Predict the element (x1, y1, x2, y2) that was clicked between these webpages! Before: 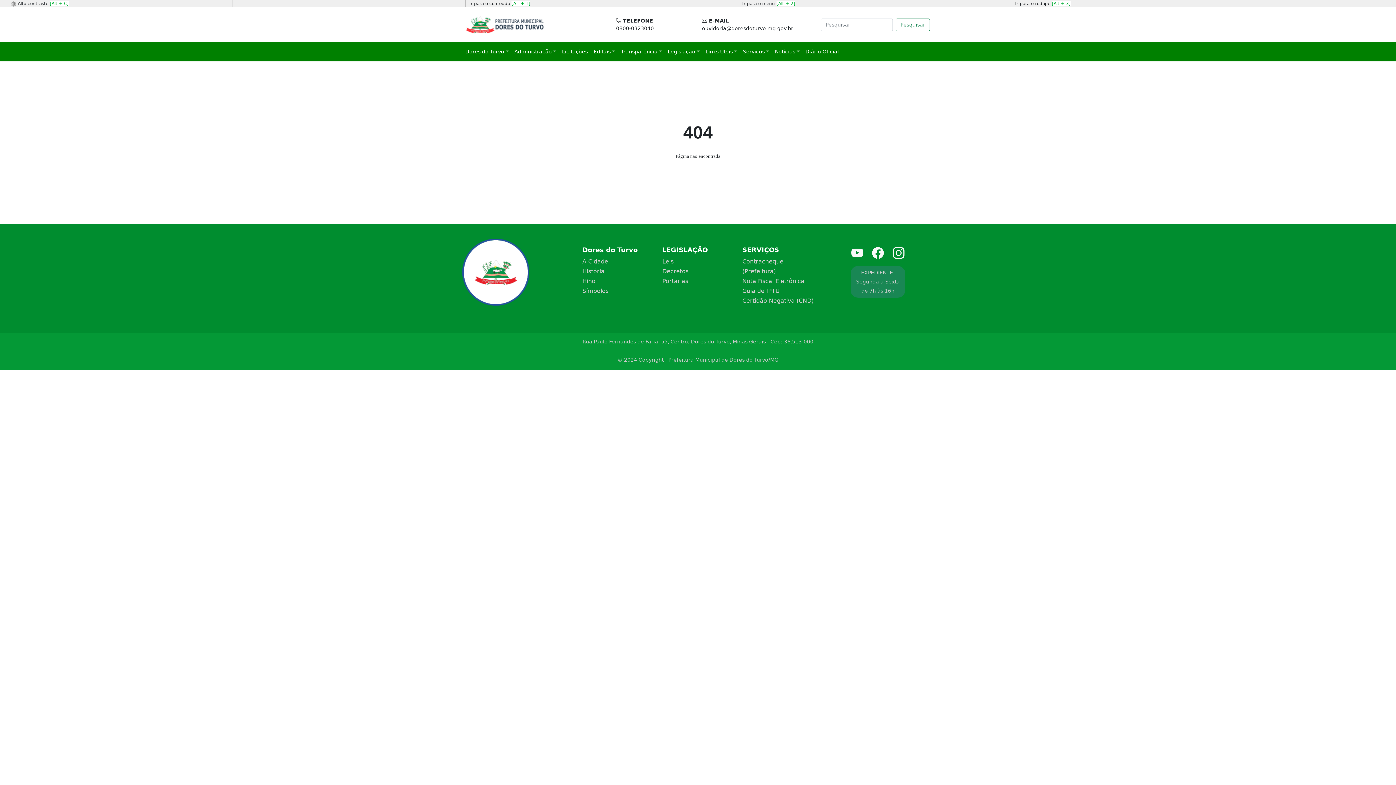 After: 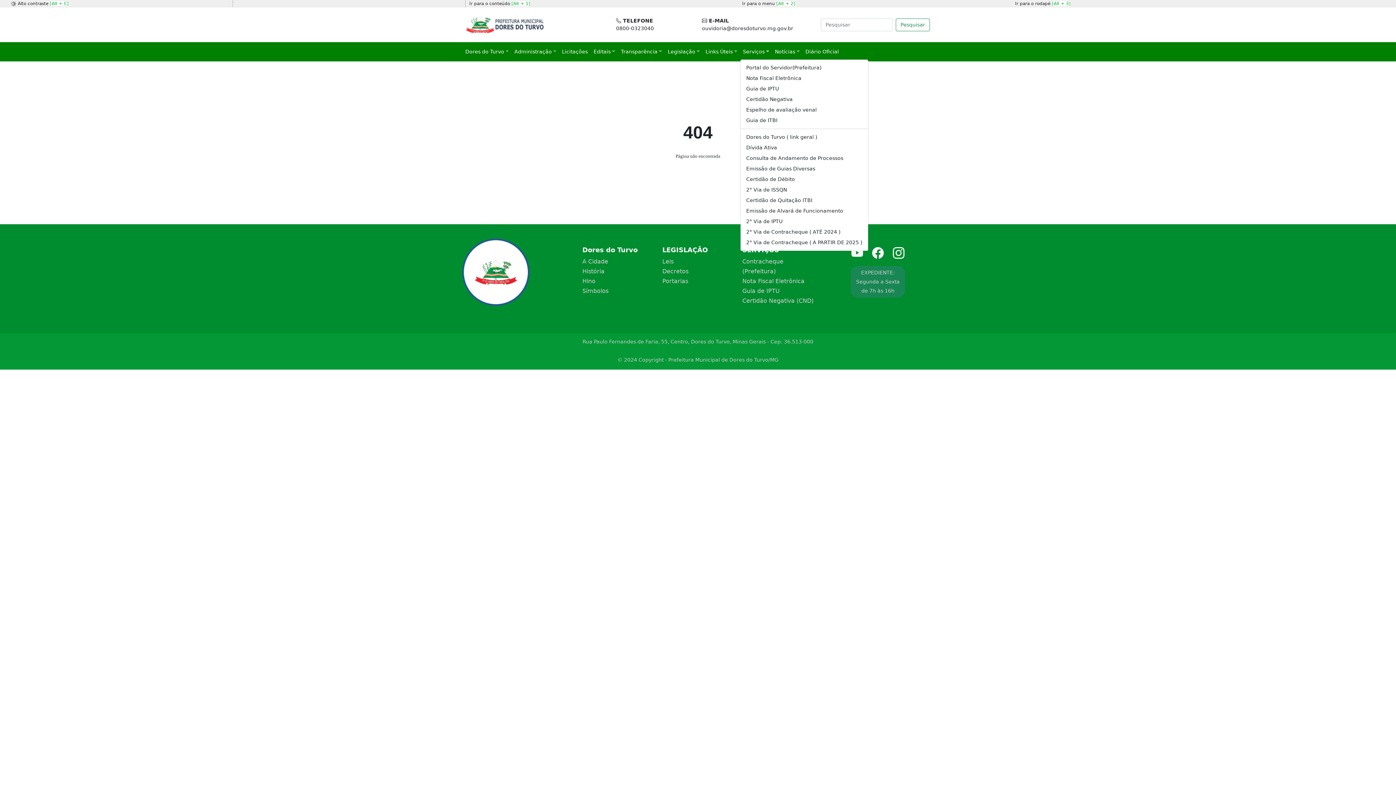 Action: bbox: (740, 45, 772, 58) label: Serviços